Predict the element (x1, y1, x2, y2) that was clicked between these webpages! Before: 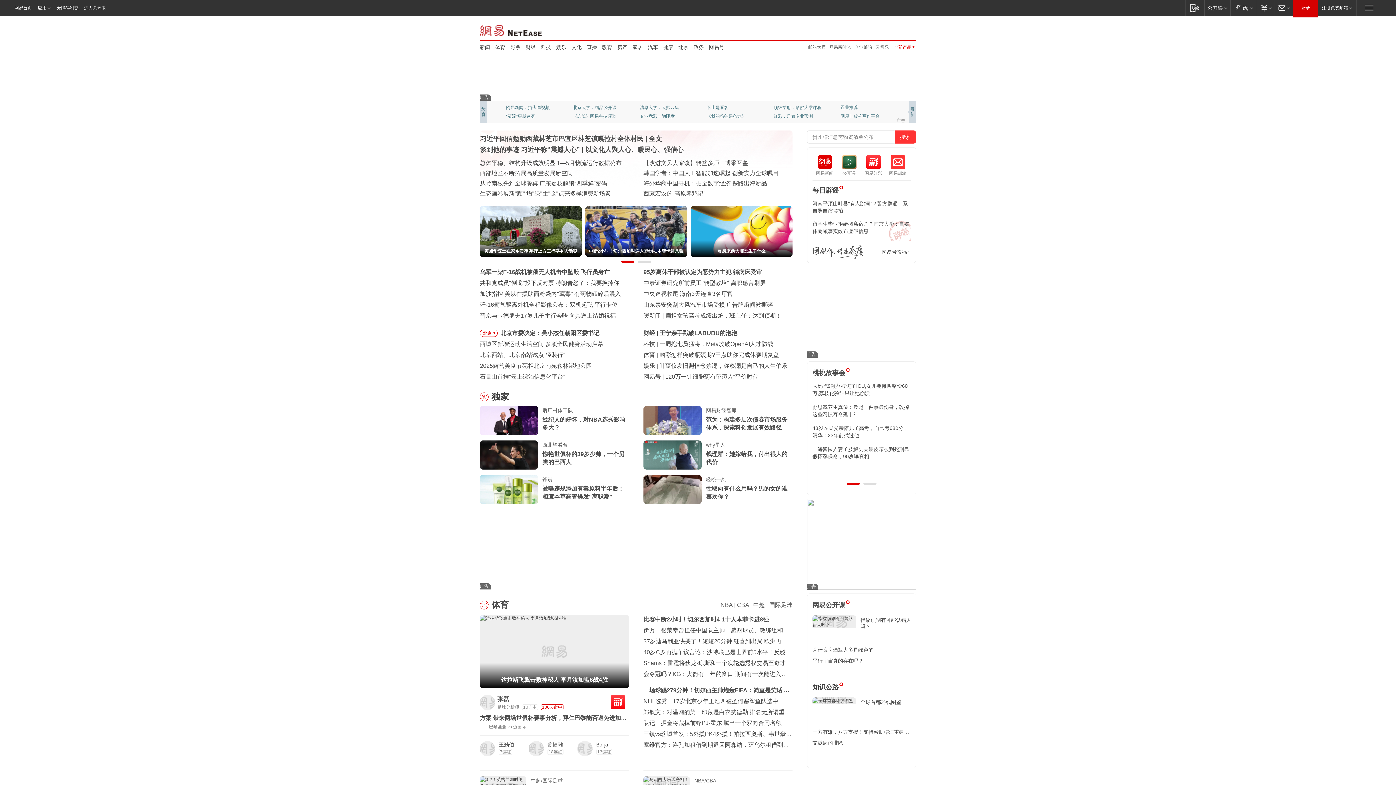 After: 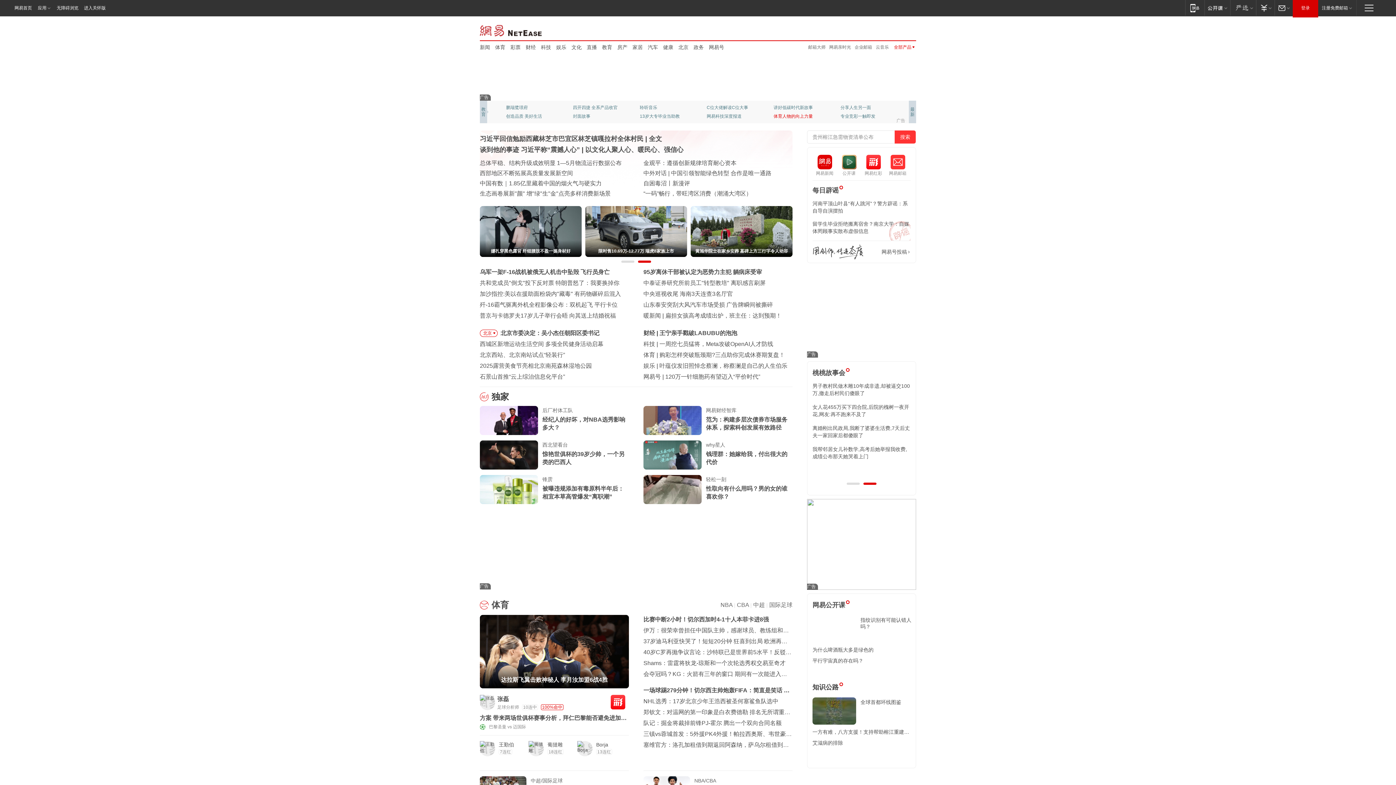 Action: label: 体育人物的向上力量 bbox: (773, 112, 821, 120)